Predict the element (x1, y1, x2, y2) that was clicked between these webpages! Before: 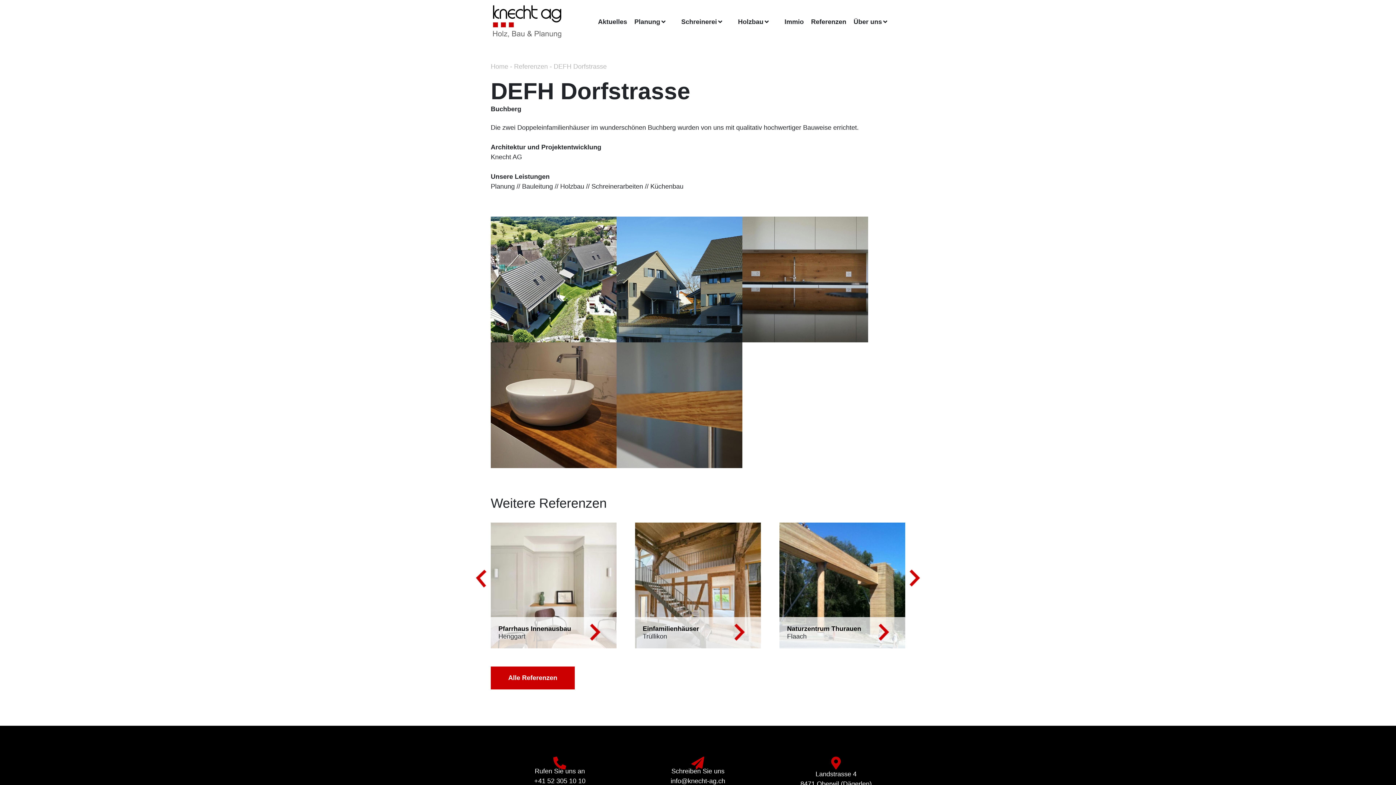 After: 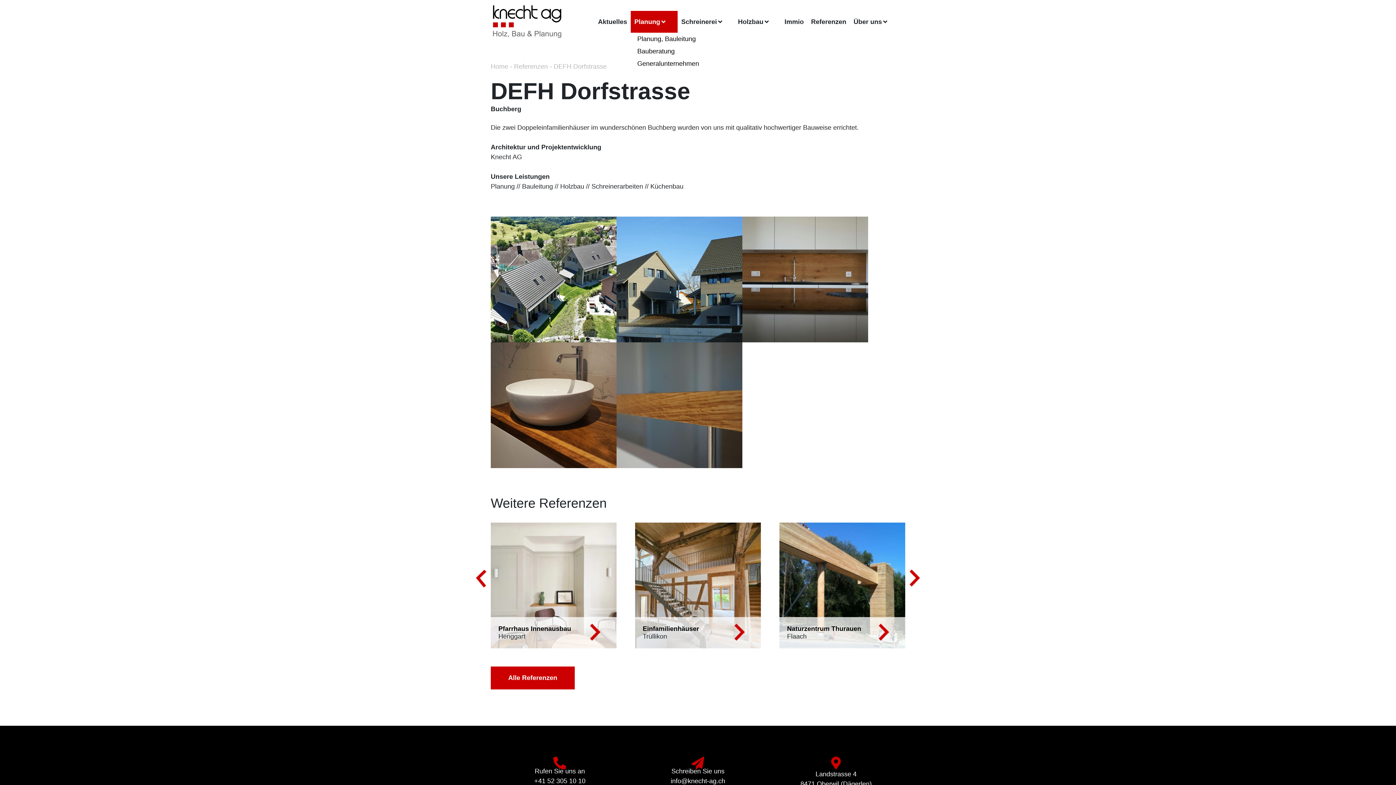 Action: bbox: (630, 10, 677, 32) label: Planung